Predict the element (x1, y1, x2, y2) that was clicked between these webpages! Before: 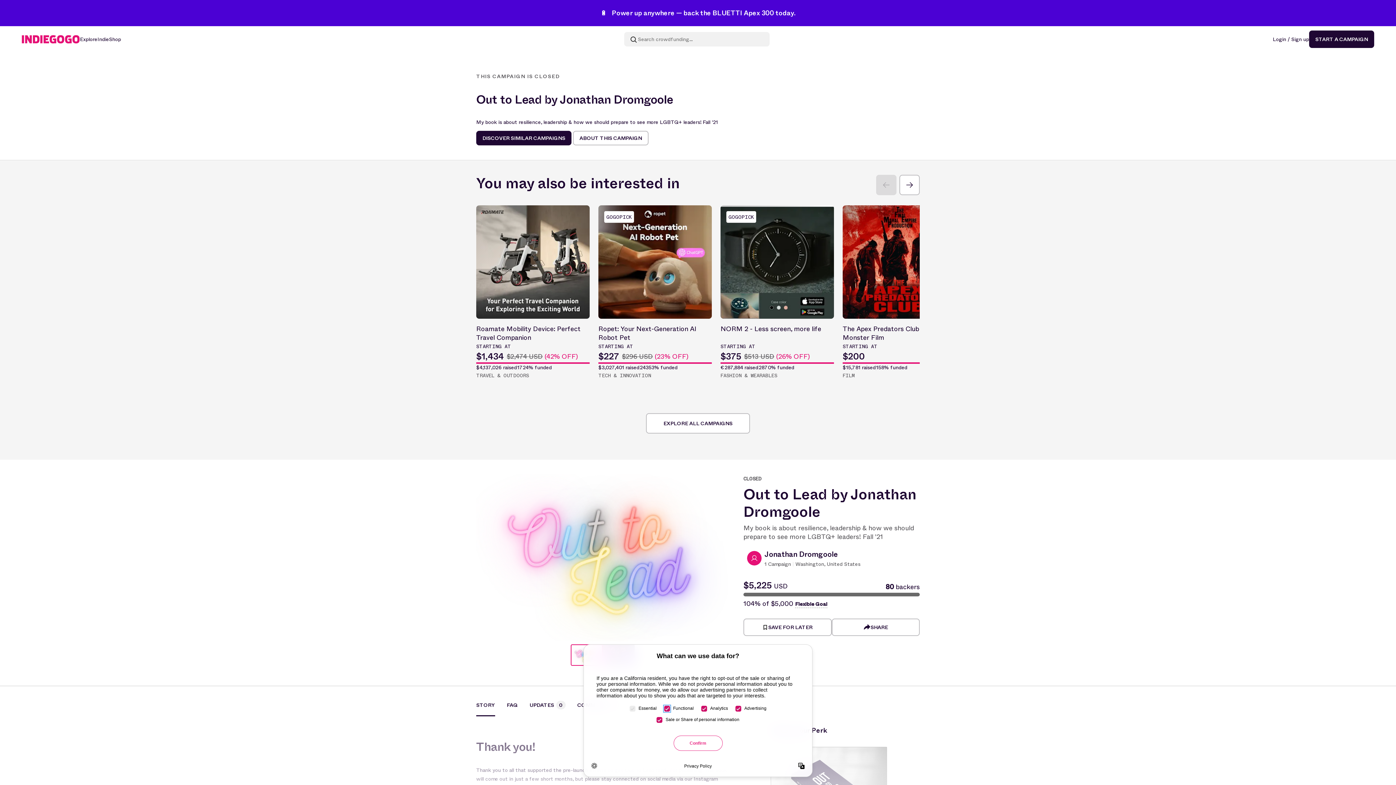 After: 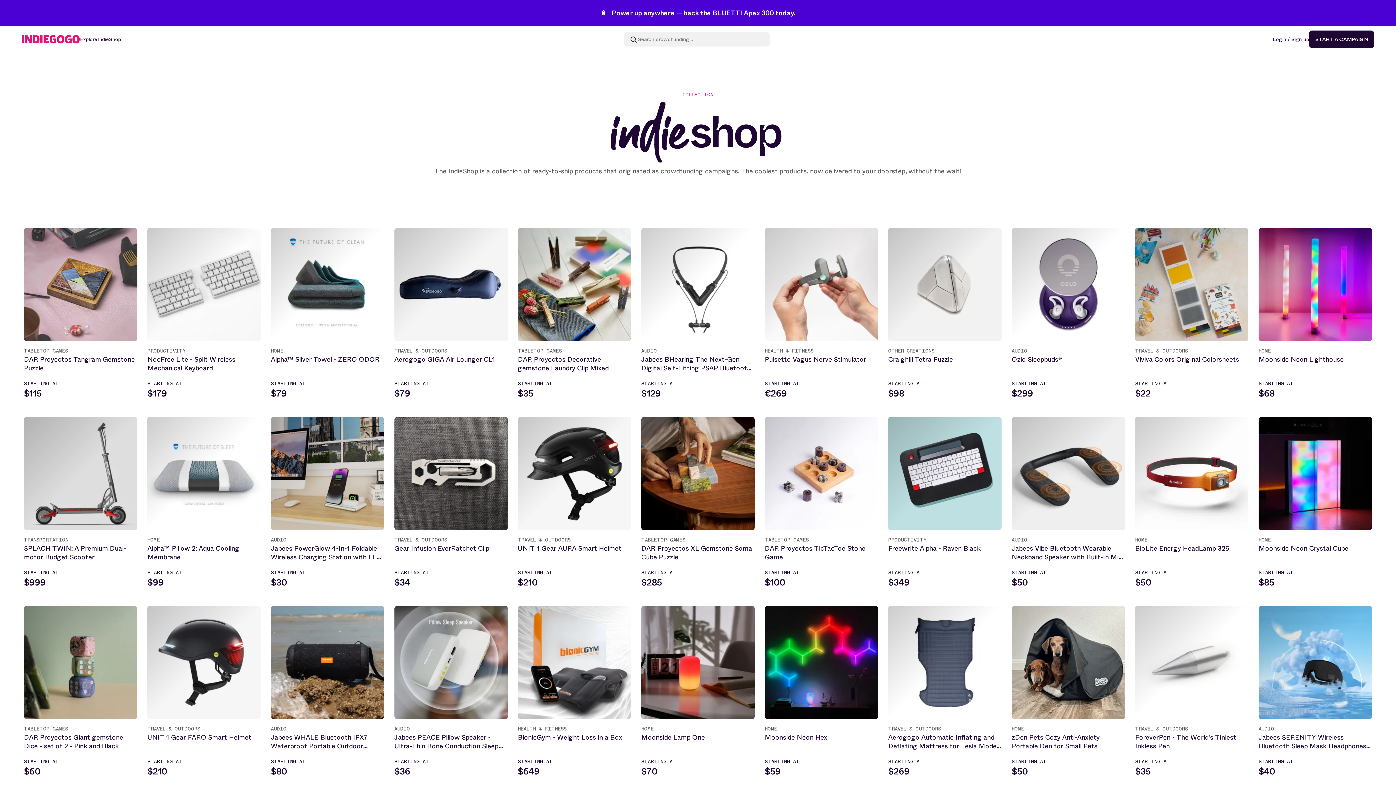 Action: label: IndieShop bbox: (97, 35, 121, 42)